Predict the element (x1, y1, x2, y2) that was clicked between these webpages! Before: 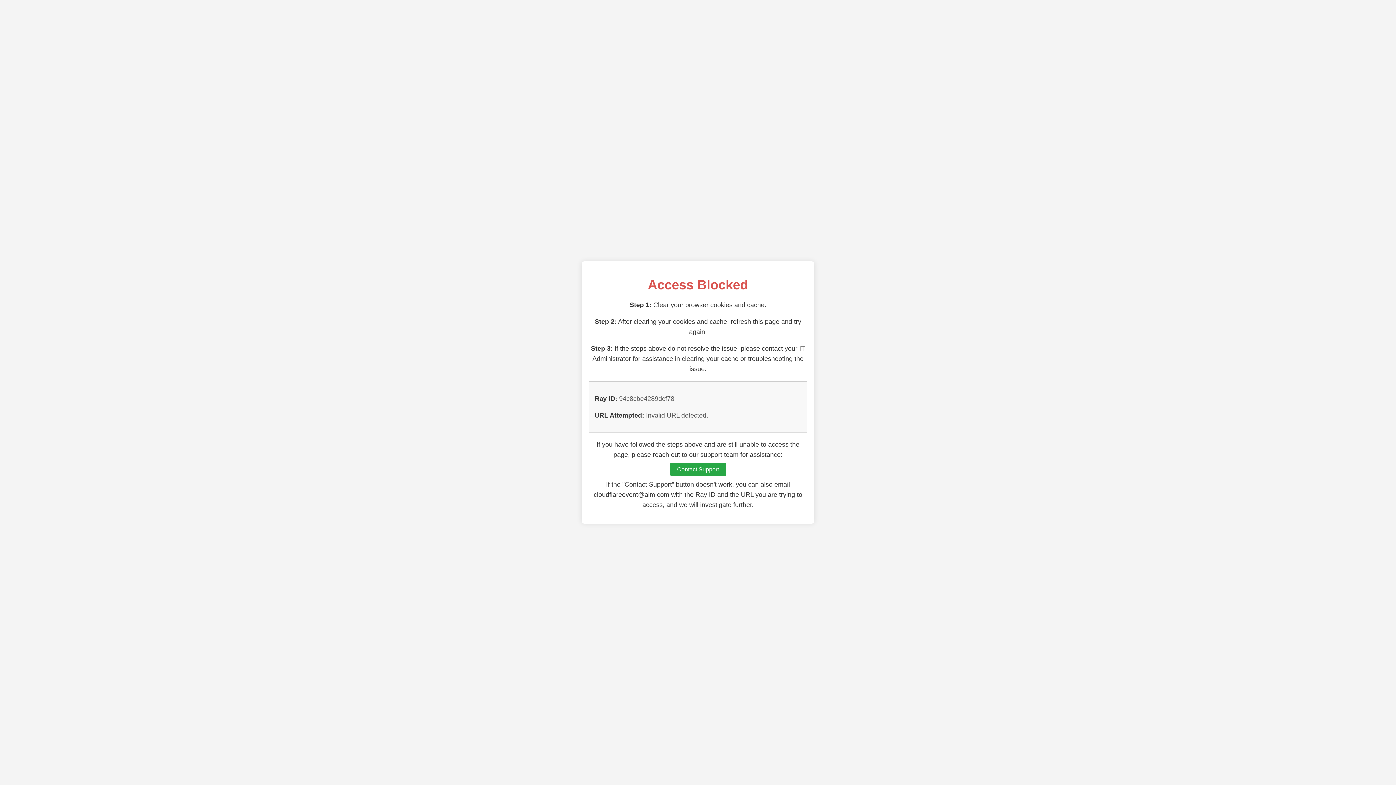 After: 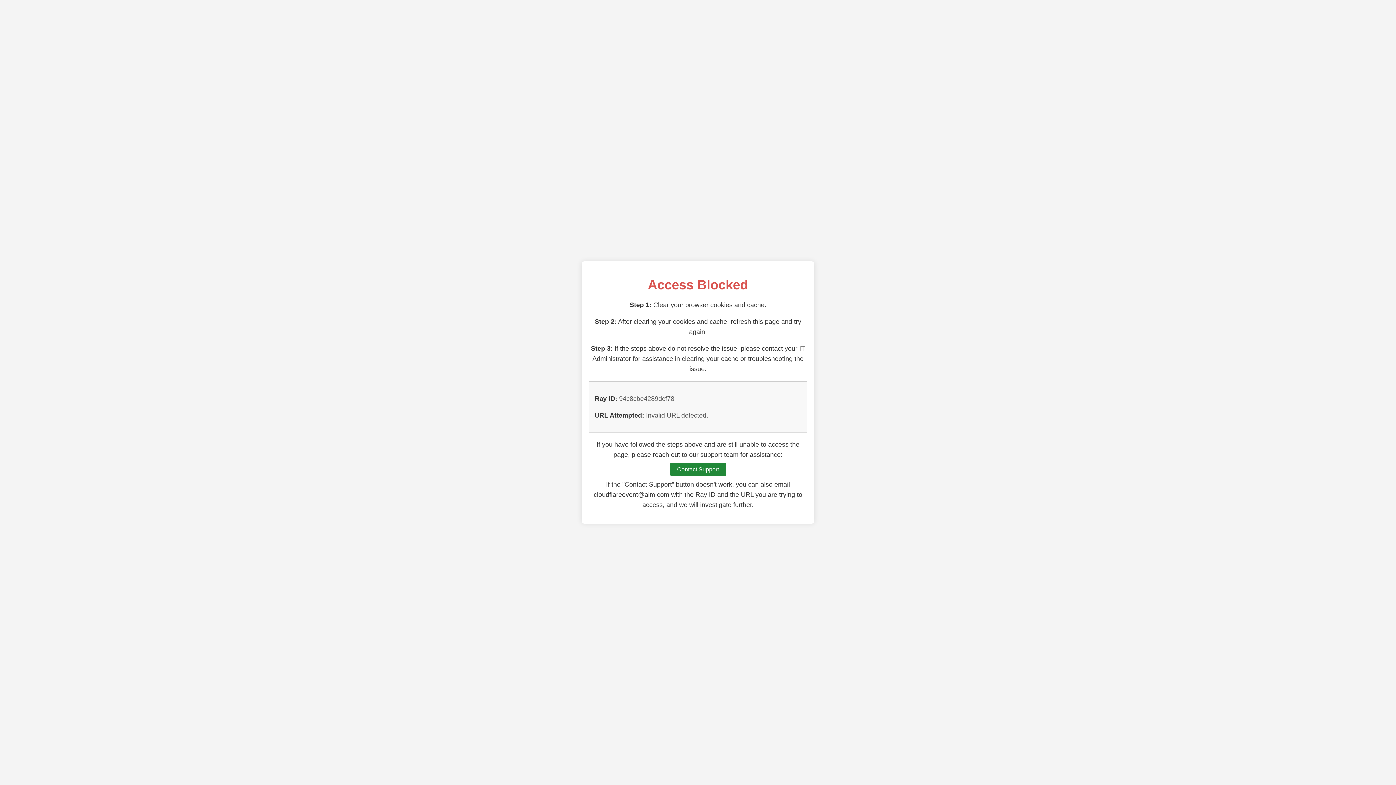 Action: bbox: (670, 462, 726, 476) label: Contact Support